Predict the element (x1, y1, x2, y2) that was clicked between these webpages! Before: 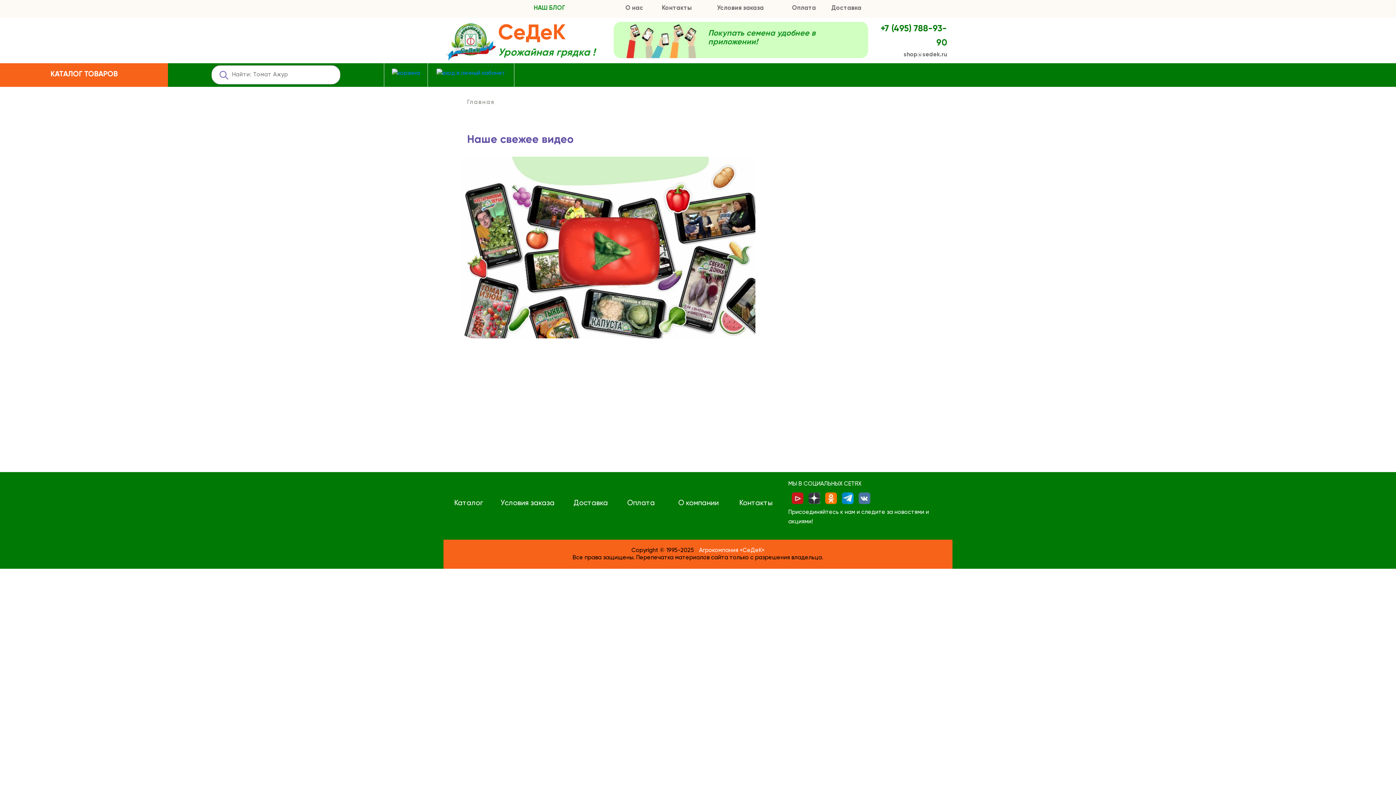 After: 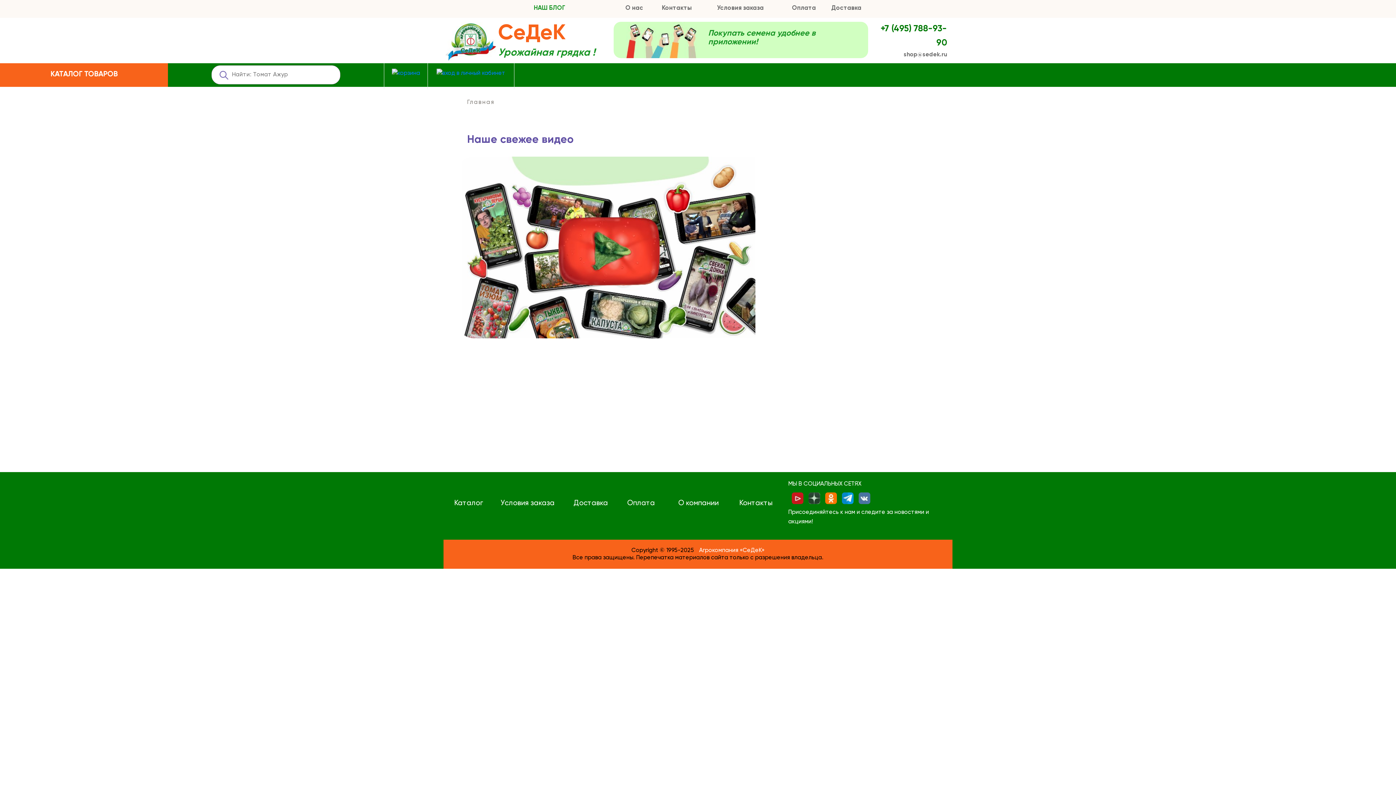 Action: bbox: (805, 492, 820, 504)